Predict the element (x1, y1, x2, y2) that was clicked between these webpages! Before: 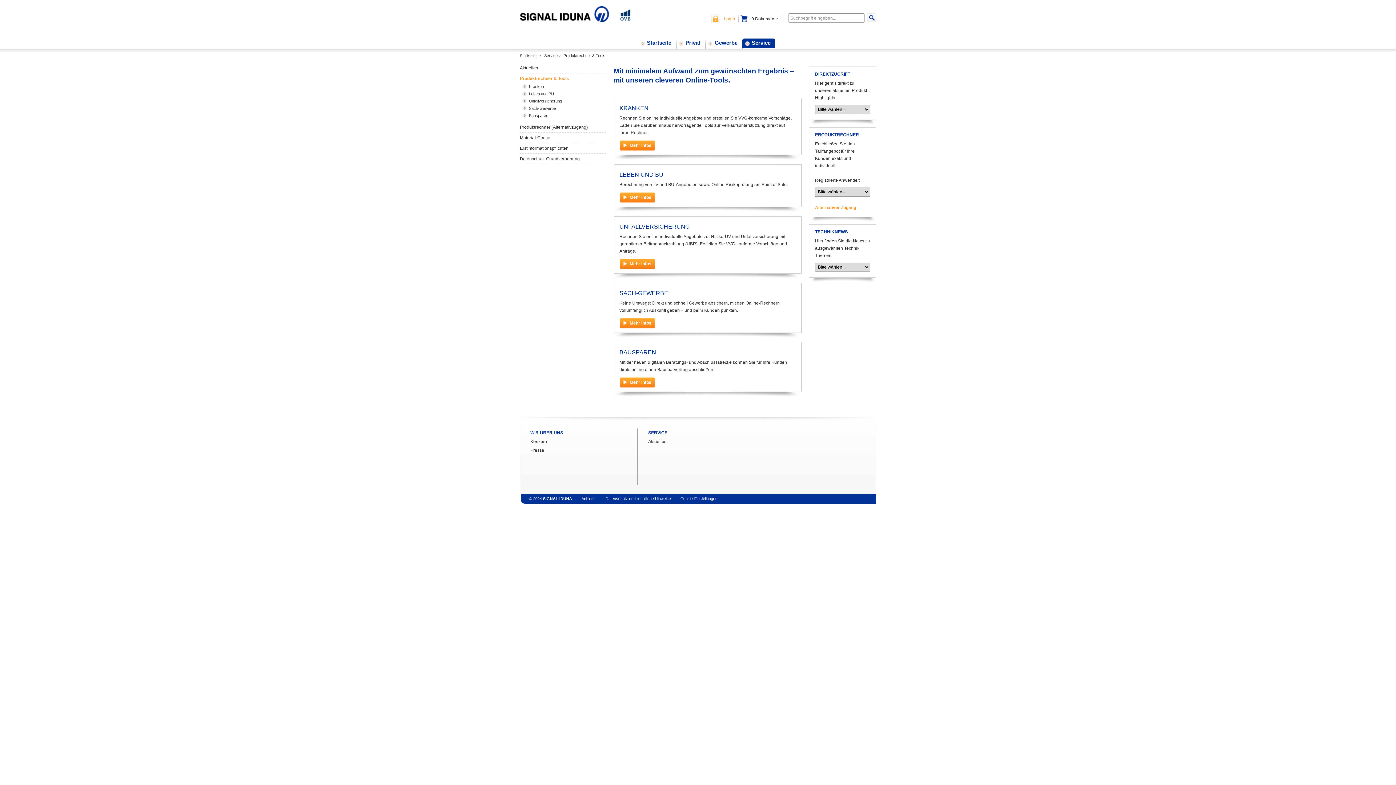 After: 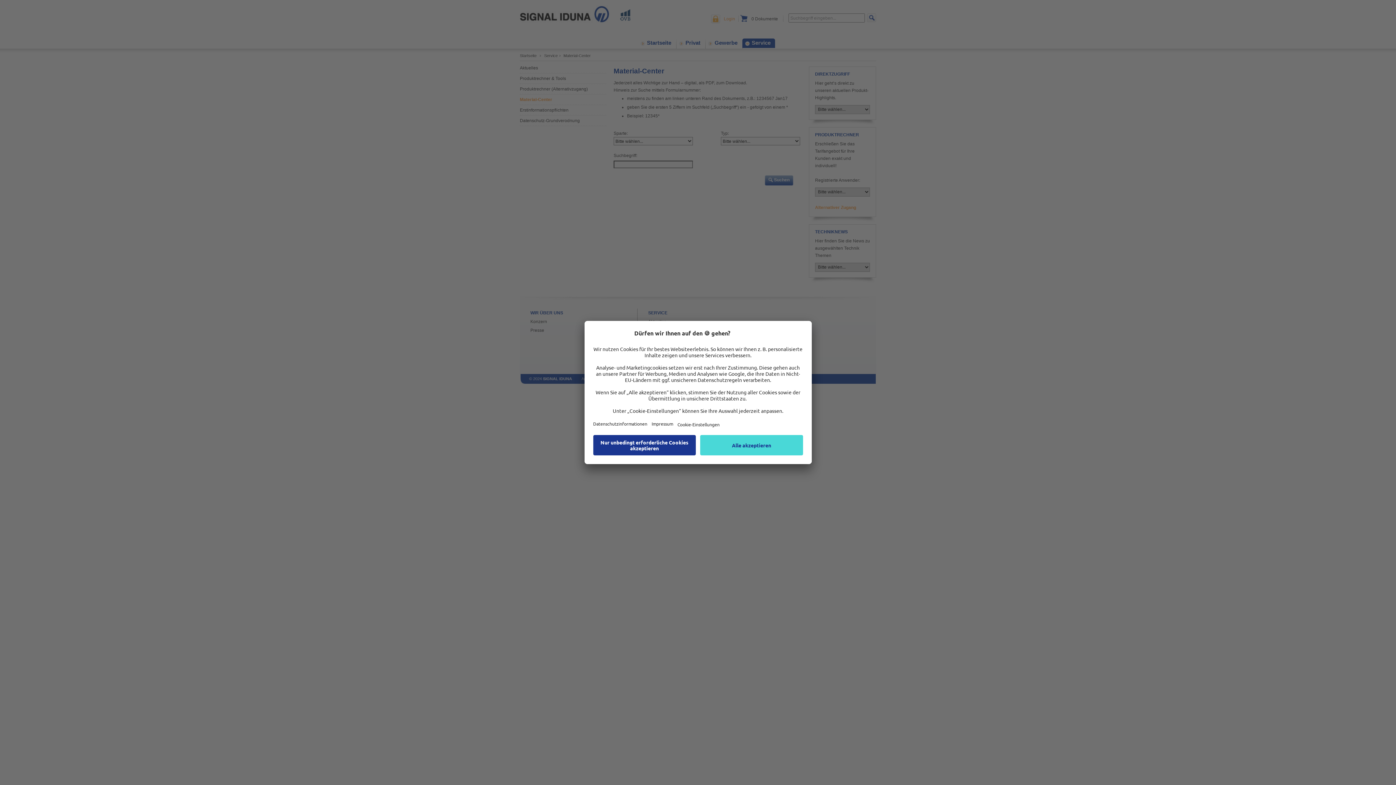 Action: bbox: (520, 135, 550, 140) label: Material-Center